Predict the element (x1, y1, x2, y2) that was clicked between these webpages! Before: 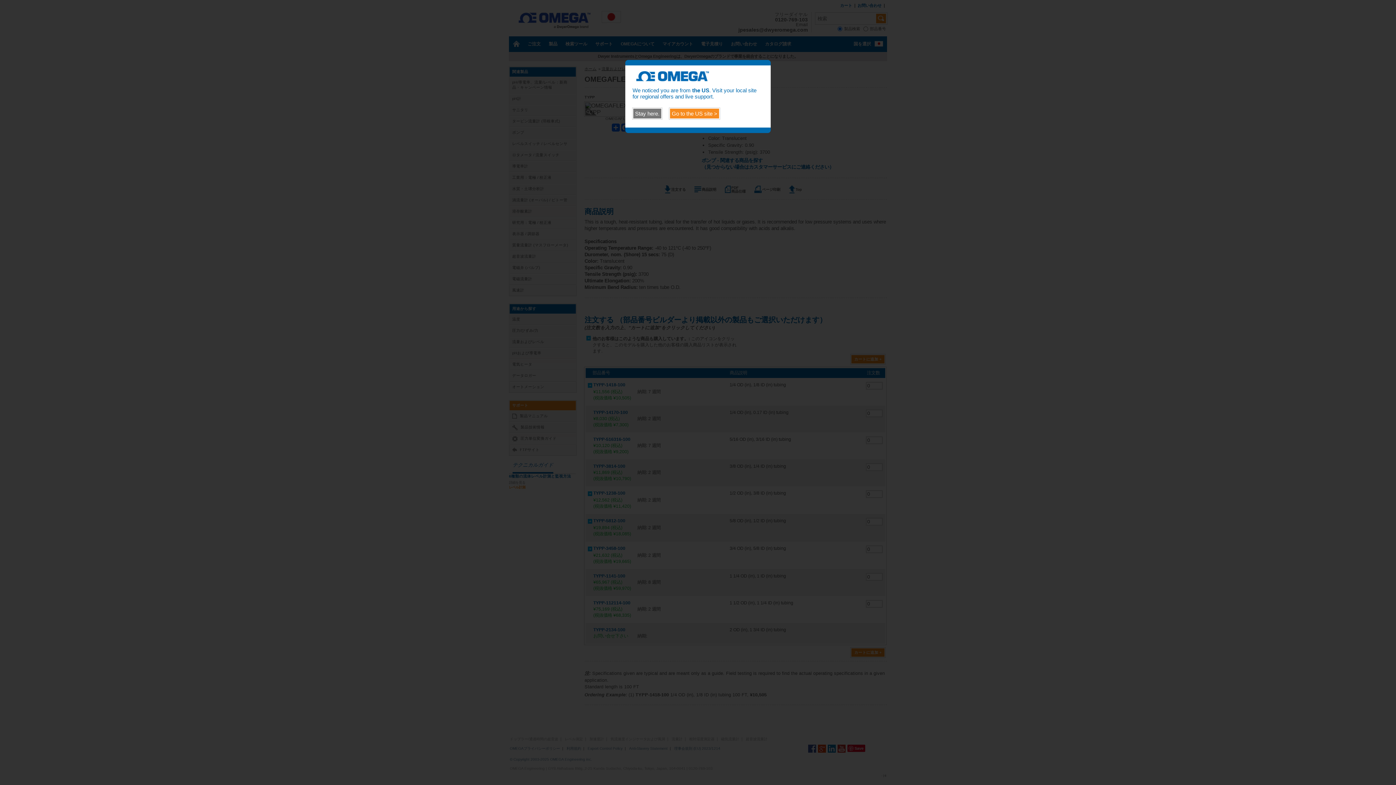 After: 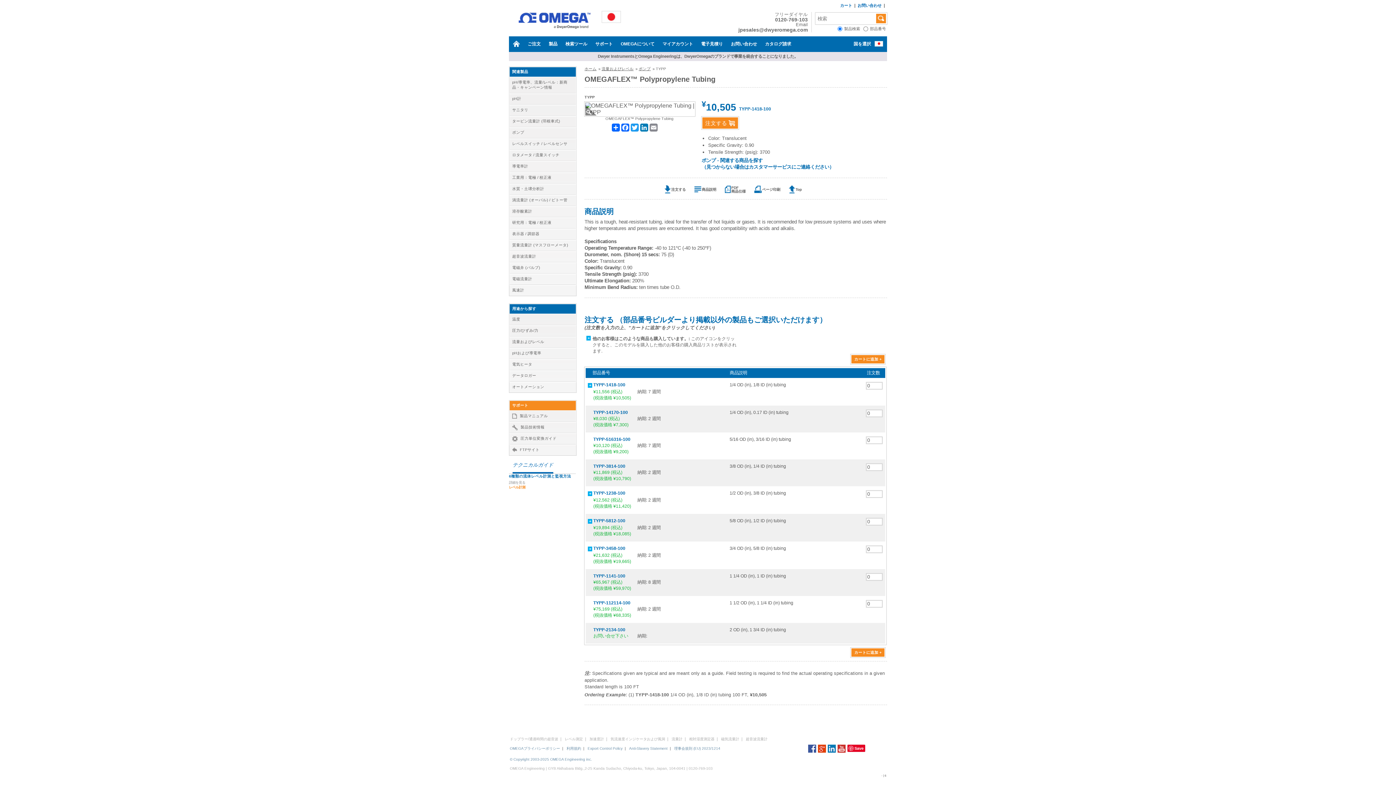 Action: label: Stay here. bbox: (632, 108, 662, 119)